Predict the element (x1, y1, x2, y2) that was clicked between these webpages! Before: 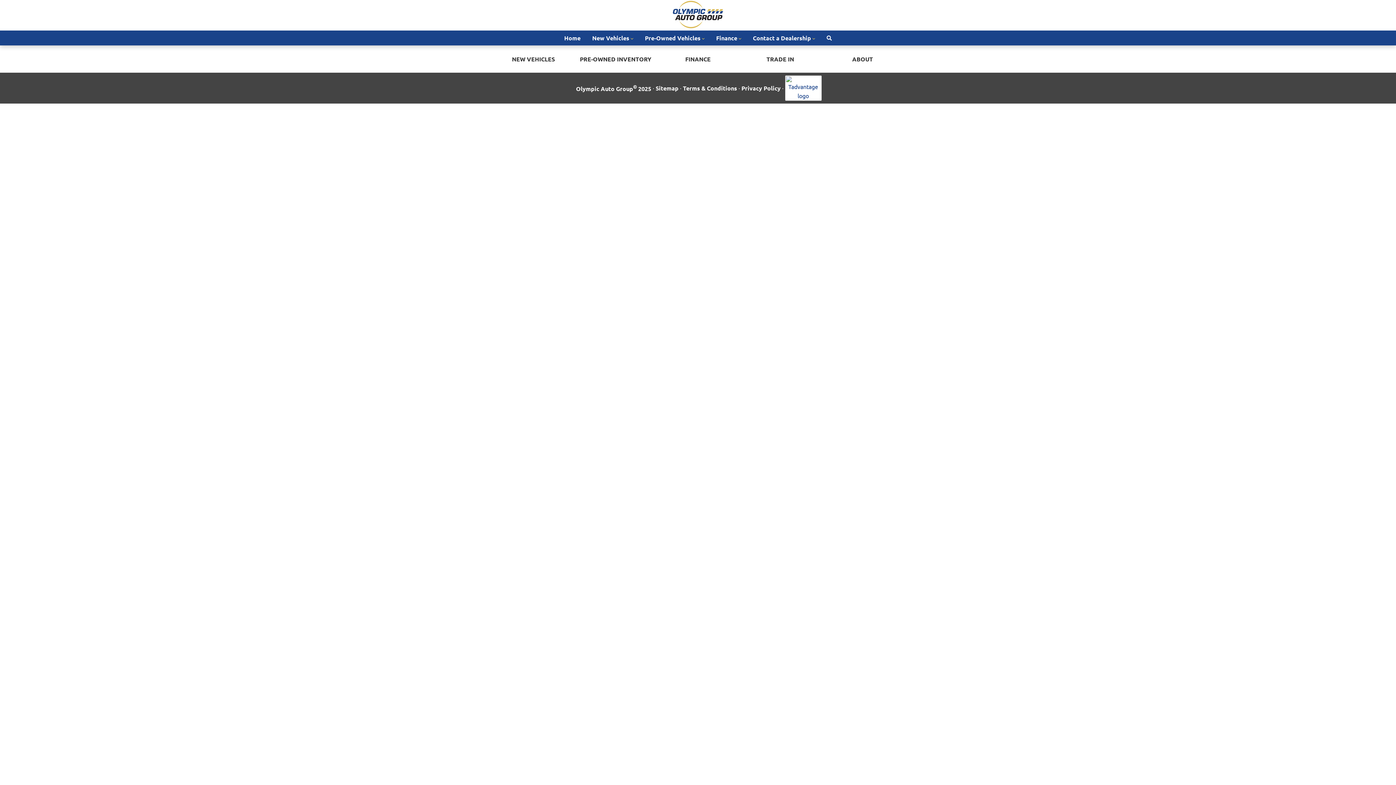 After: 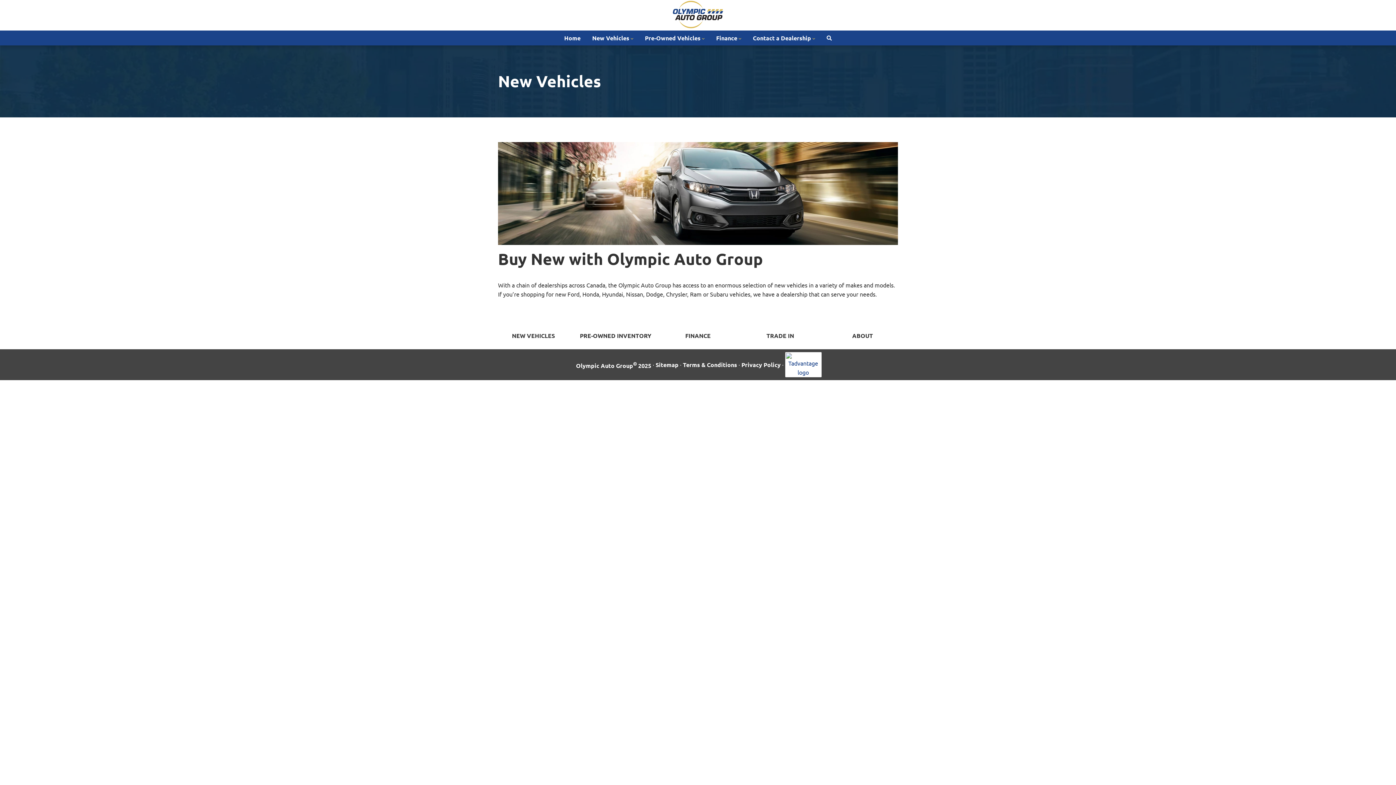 Action: bbox: (512, 55, 554, 62) label: NEW VEHICLES